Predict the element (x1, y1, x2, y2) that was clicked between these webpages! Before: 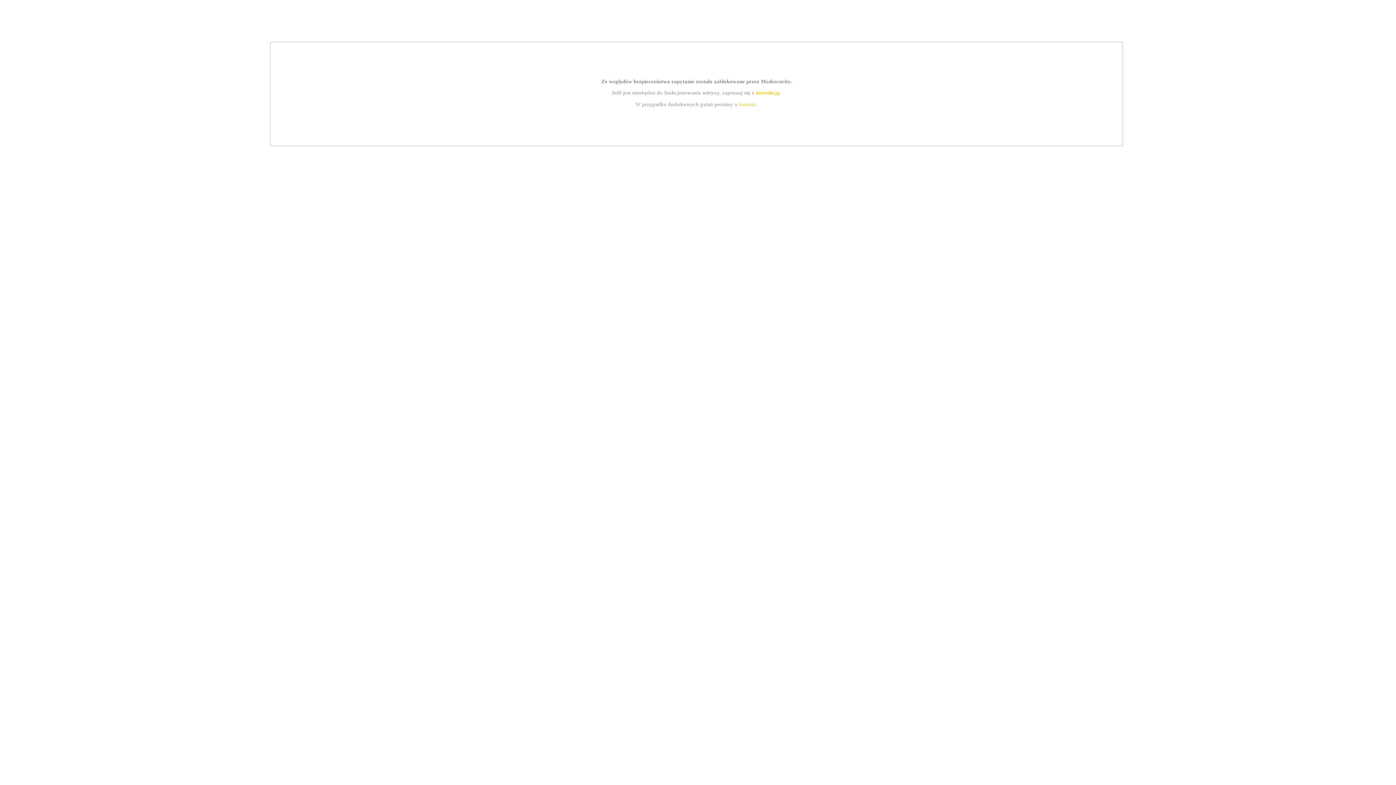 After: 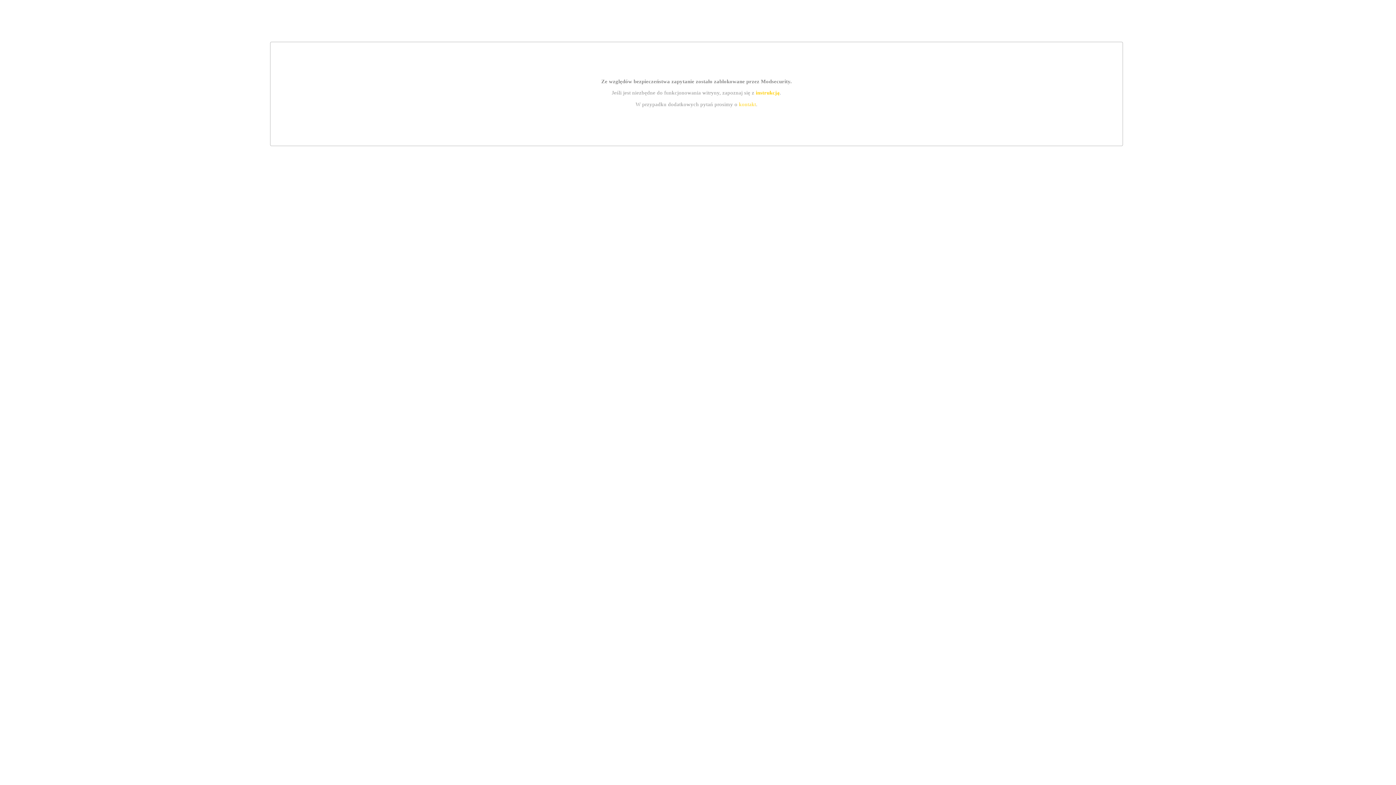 Action: label: instrukcją bbox: (755, 89, 779, 95)